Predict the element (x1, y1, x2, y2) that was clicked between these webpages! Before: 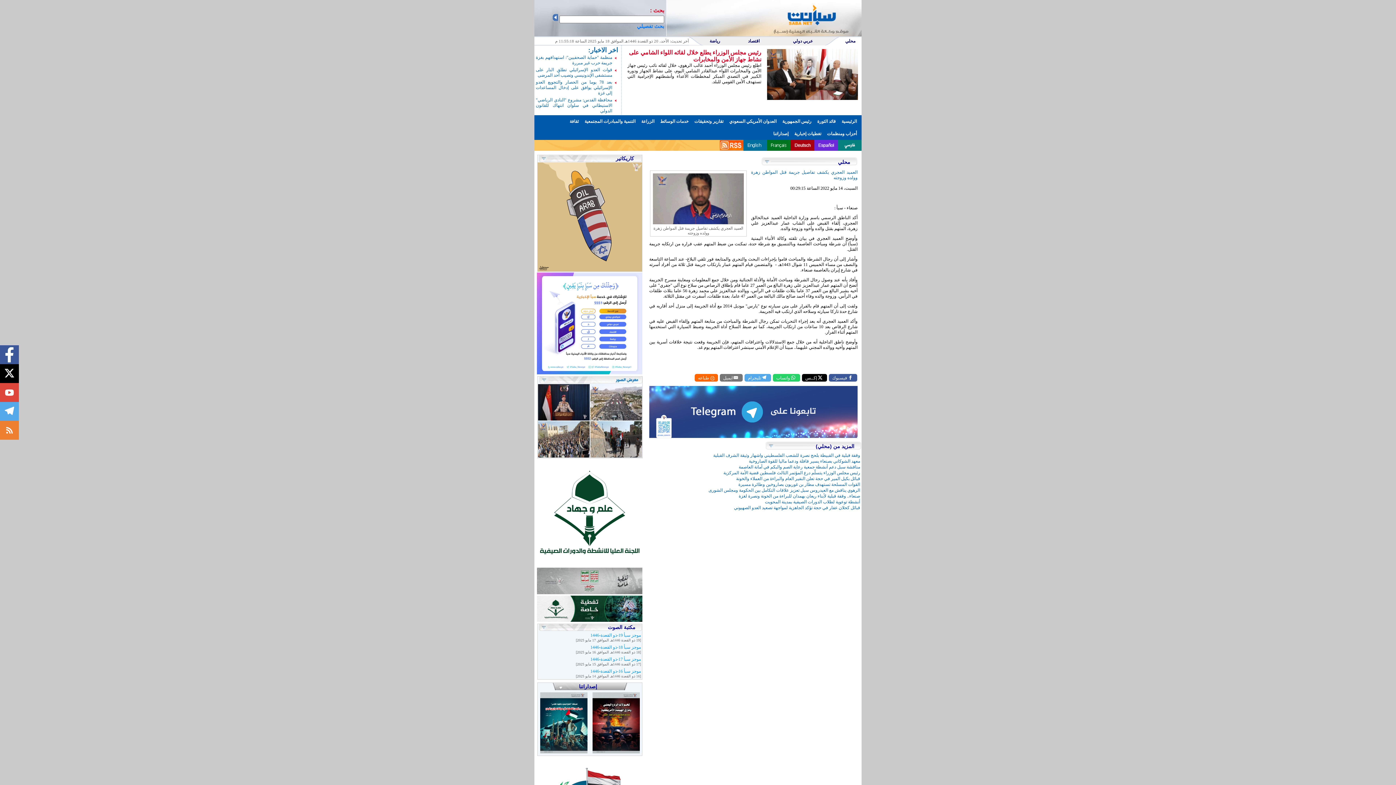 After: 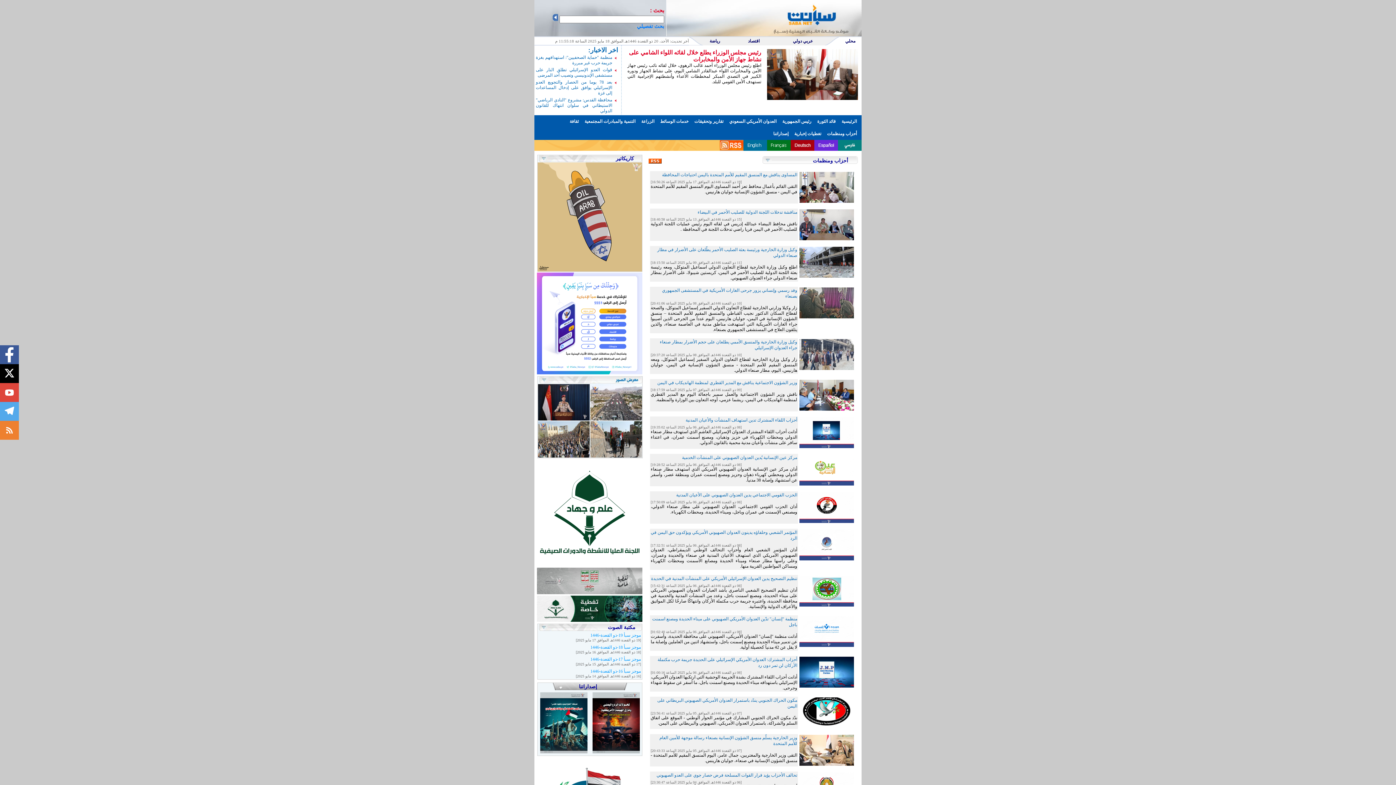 Action: bbox: (824, 127, 860, 140) label: أحزاب ومنظمات